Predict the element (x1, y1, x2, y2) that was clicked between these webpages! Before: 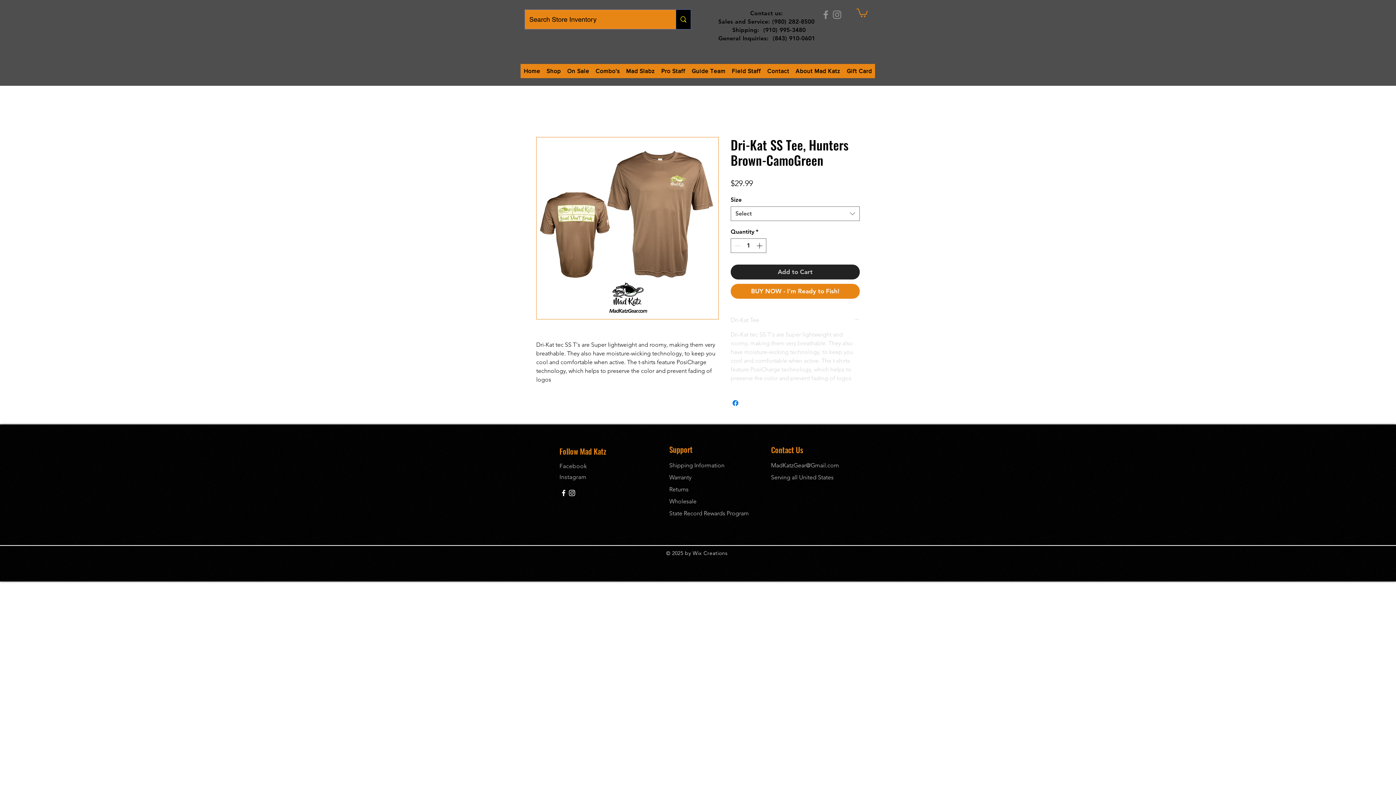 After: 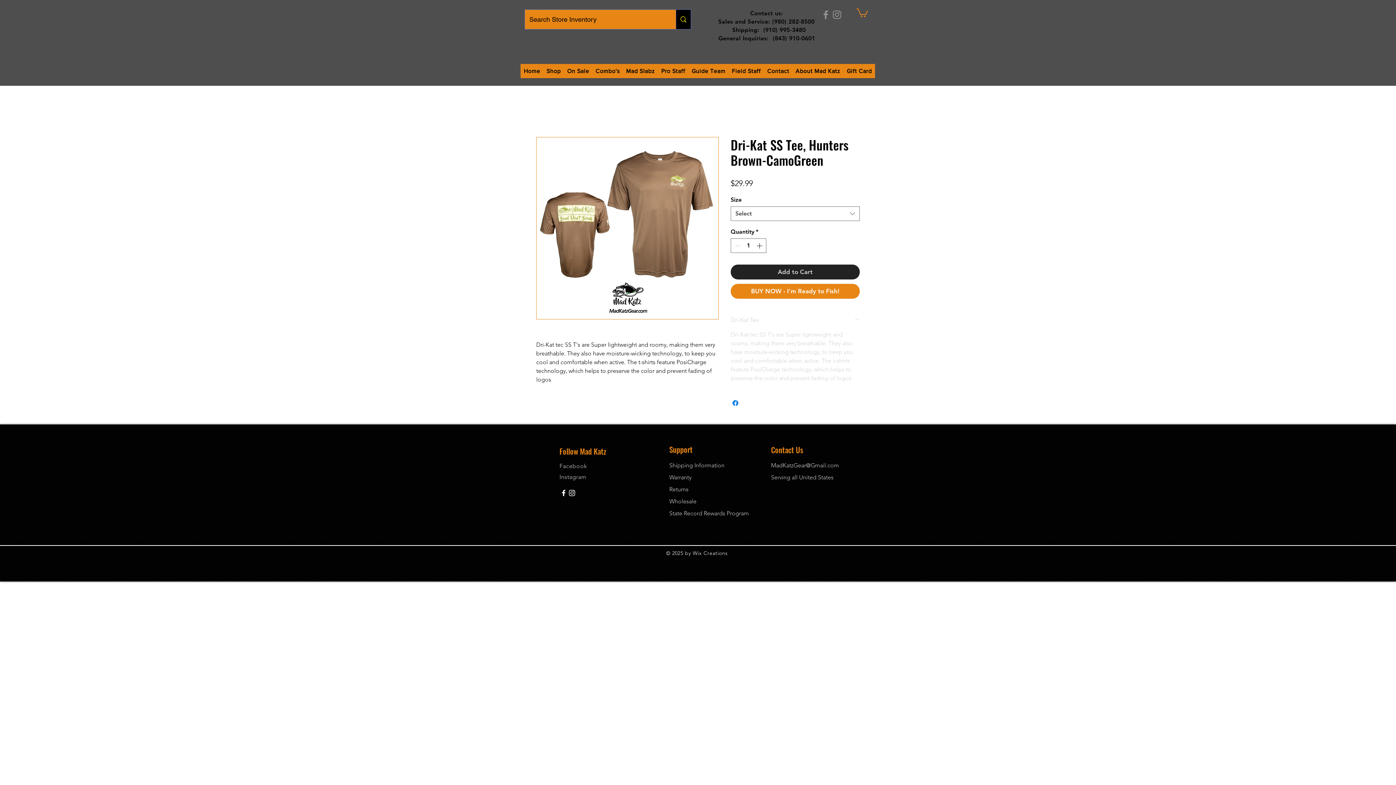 Action: label: Instagram bbox: (559, 473, 586, 480)